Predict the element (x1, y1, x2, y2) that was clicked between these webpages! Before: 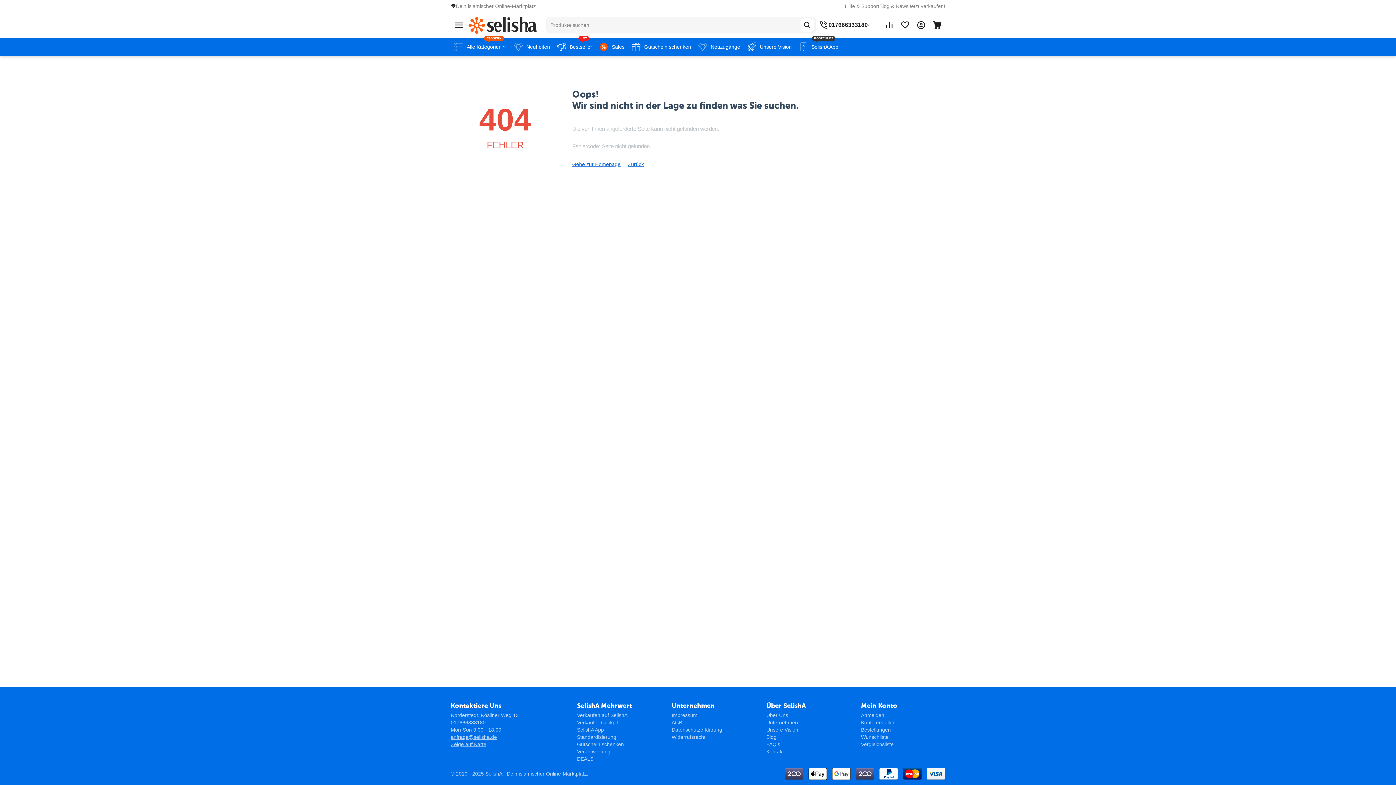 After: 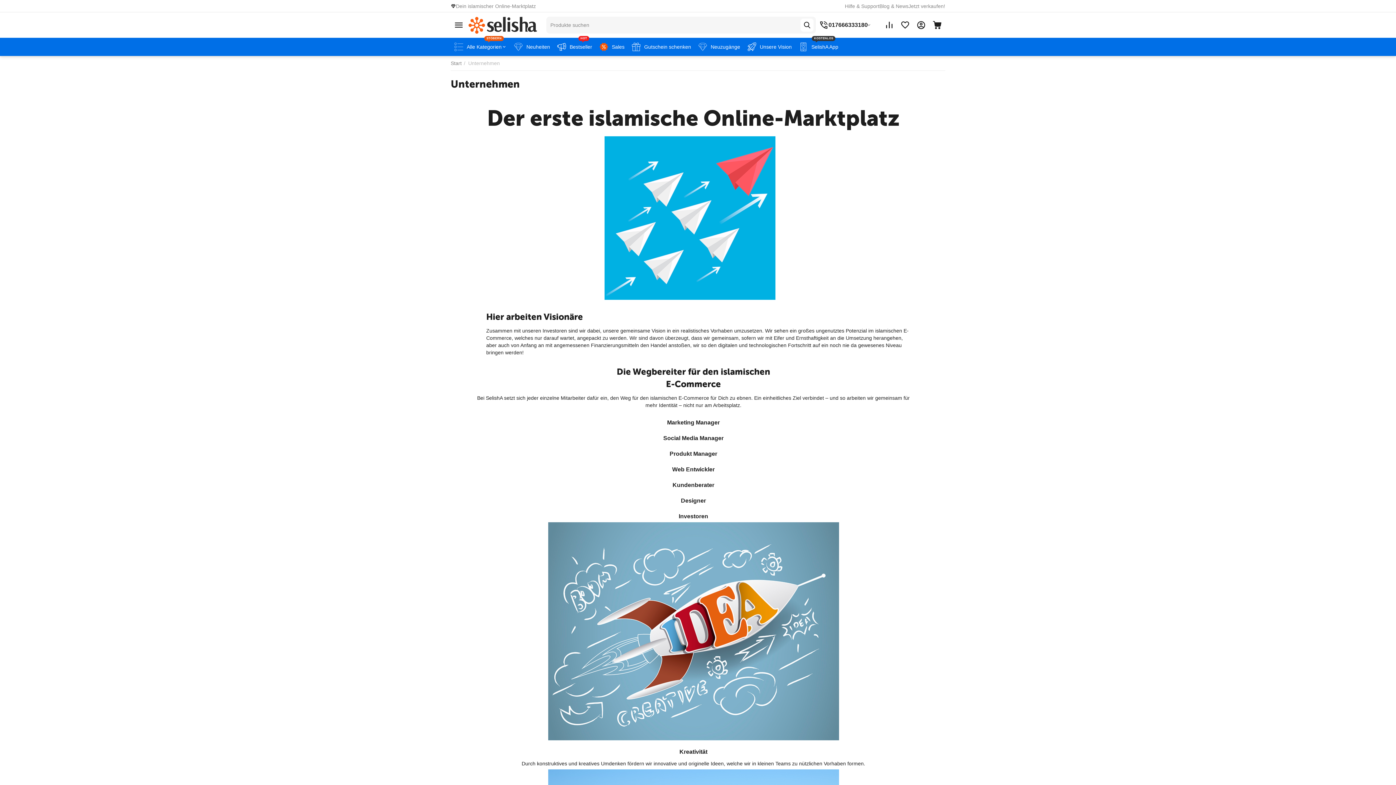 Action: label: Unternehmen bbox: (766, 720, 798, 725)